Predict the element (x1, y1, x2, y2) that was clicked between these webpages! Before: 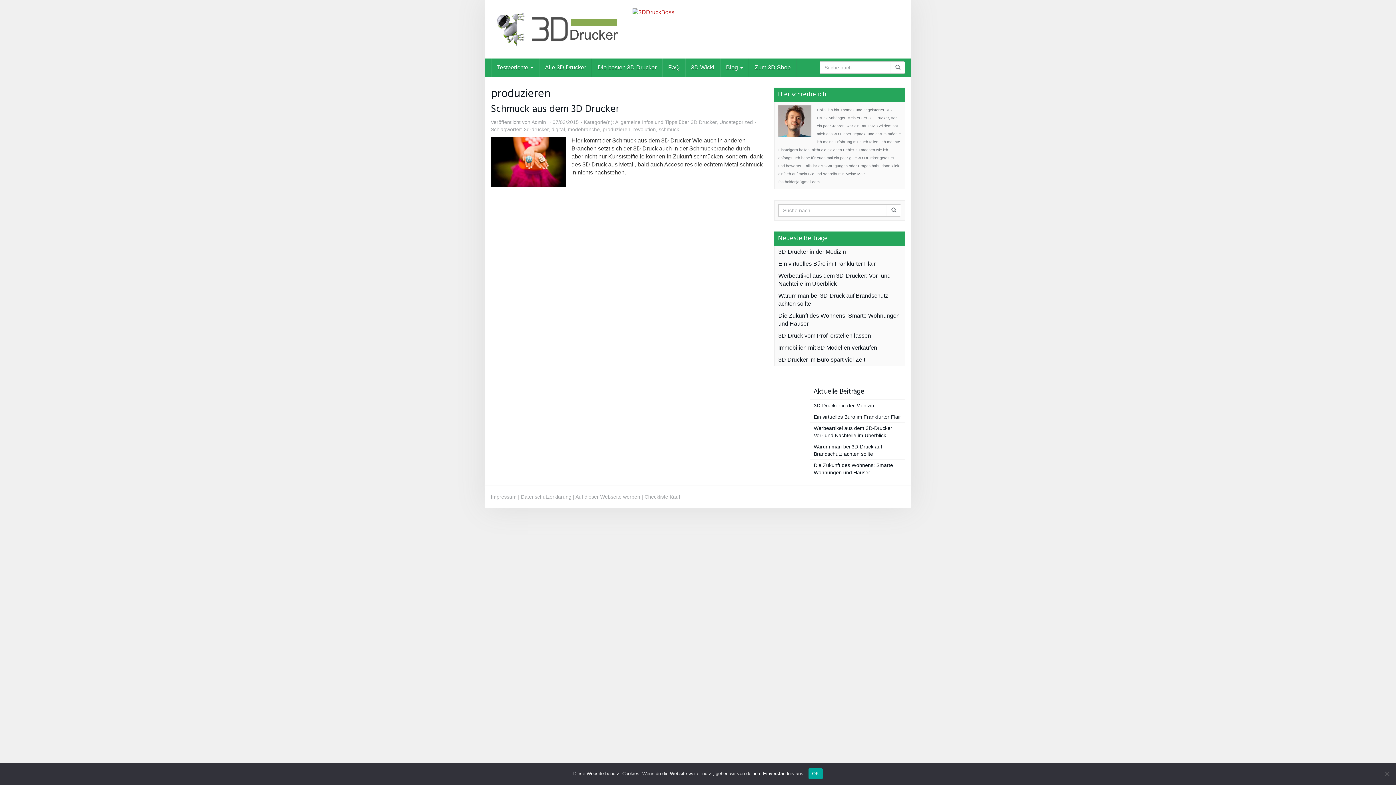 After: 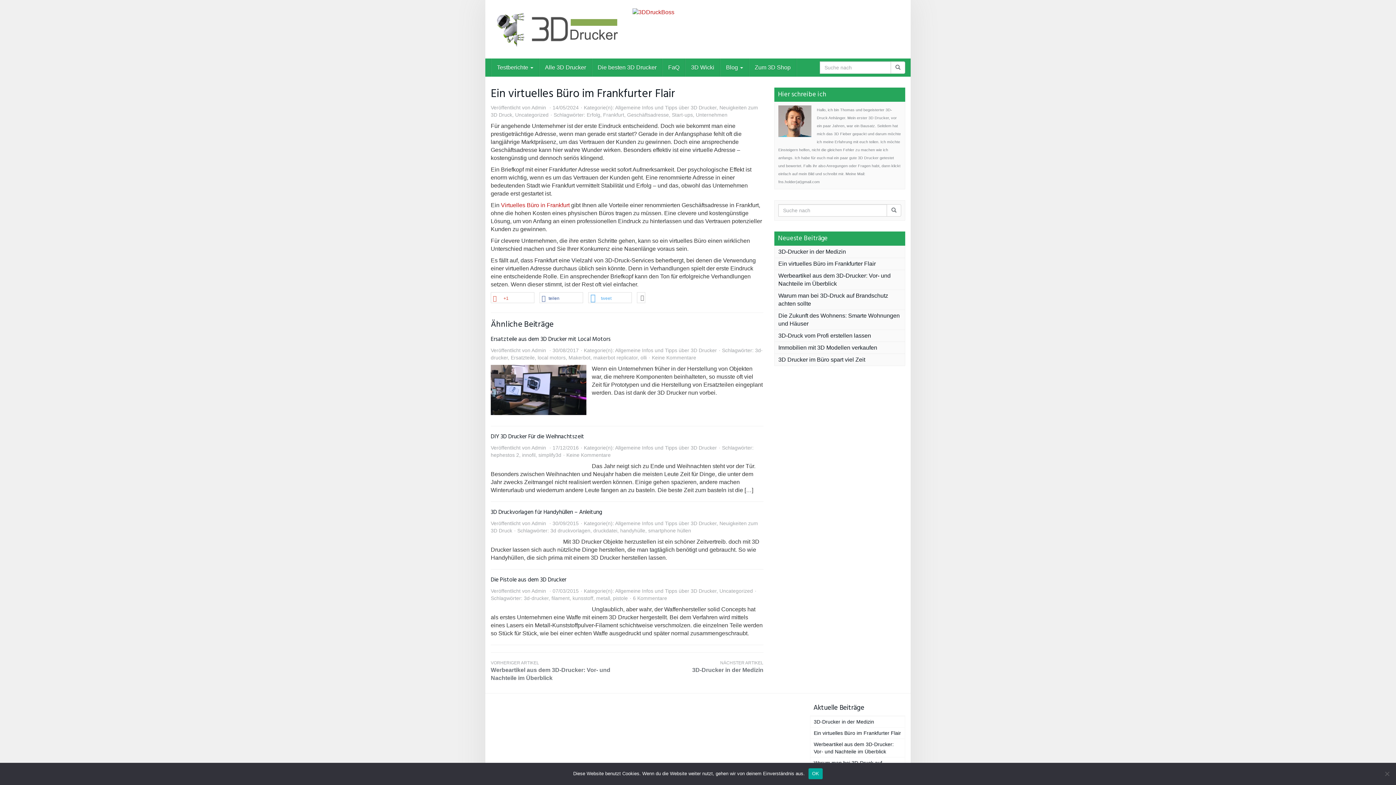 Action: bbox: (778, 260, 876, 266) label: Ein virtuelles Büro im Frankfurter Flair